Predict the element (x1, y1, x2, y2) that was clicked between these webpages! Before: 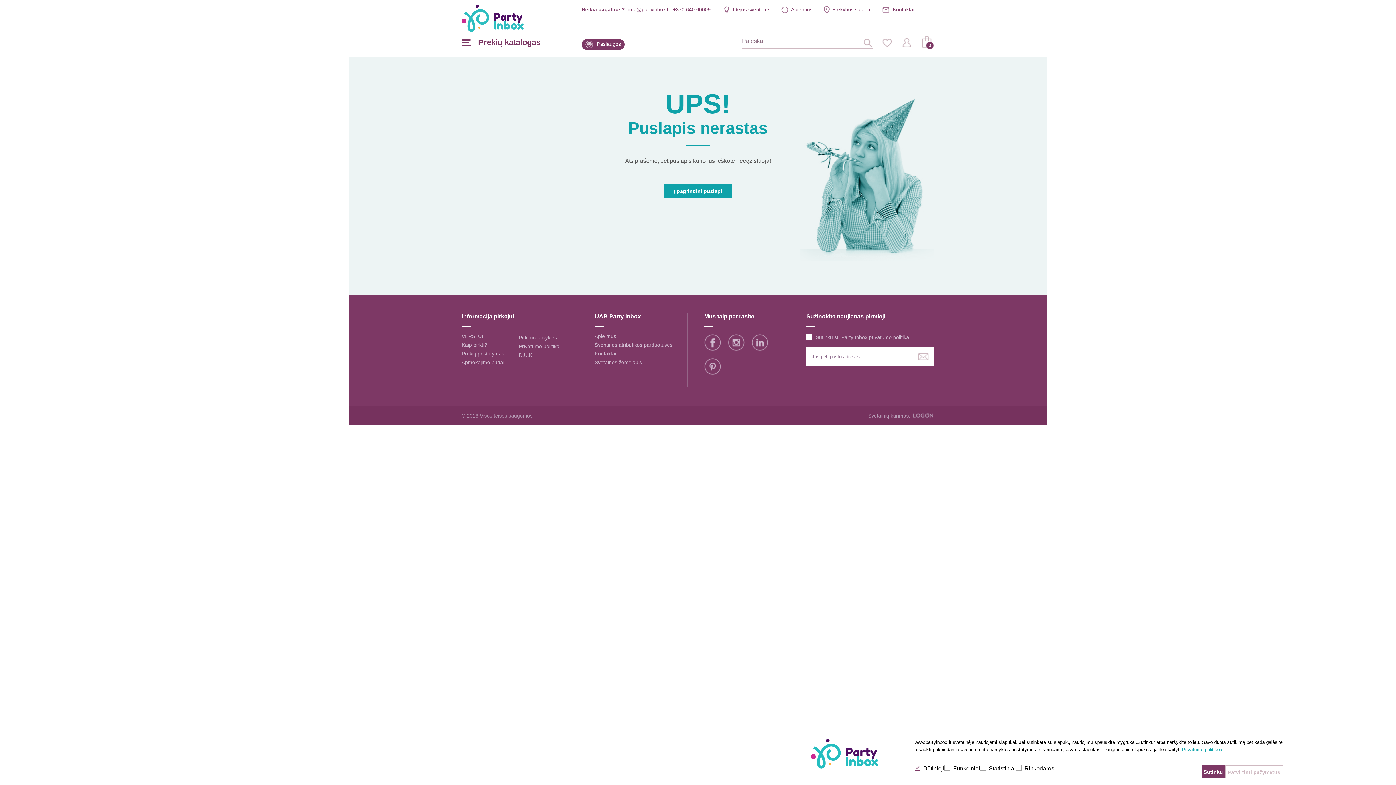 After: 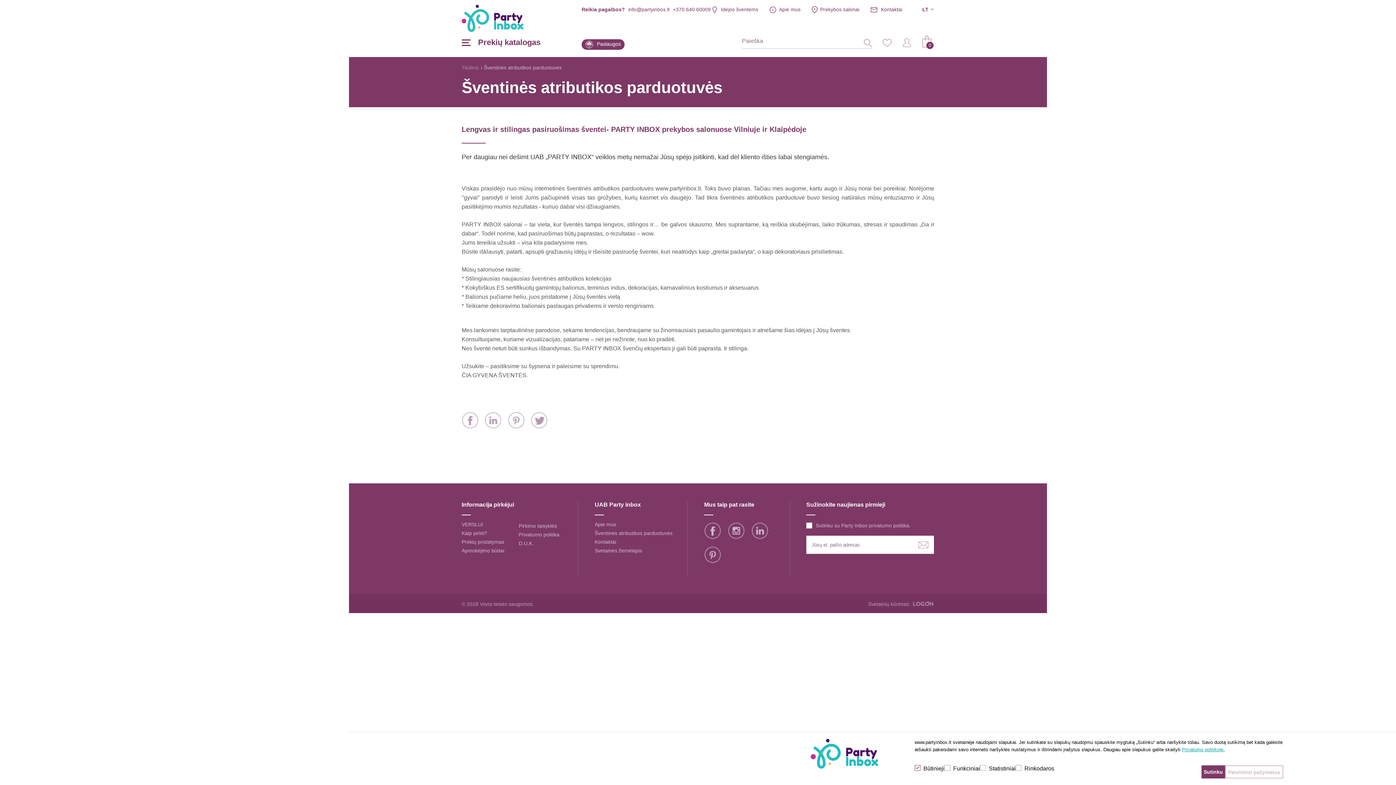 Action: label: Šventinės atributikos parduotuvės bbox: (594, 342, 672, 348)